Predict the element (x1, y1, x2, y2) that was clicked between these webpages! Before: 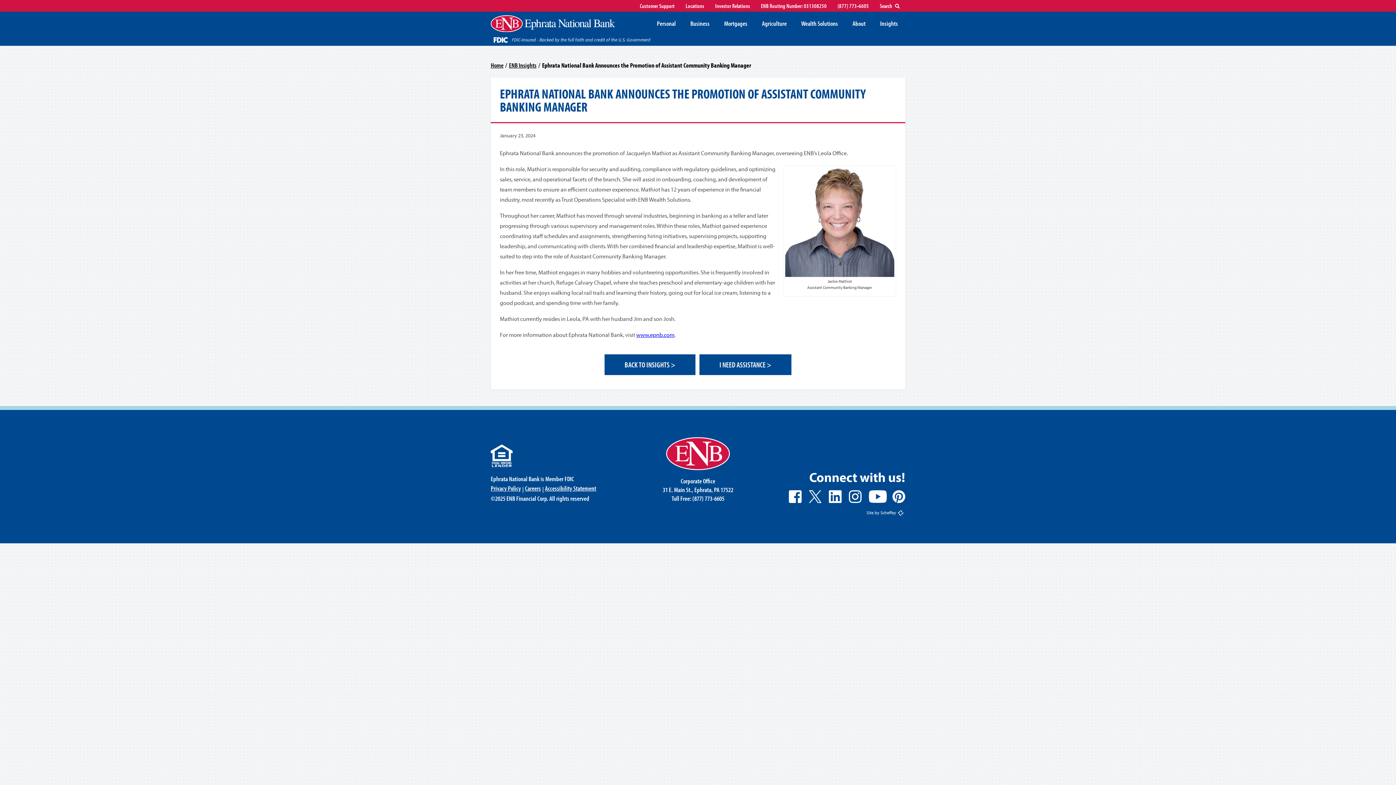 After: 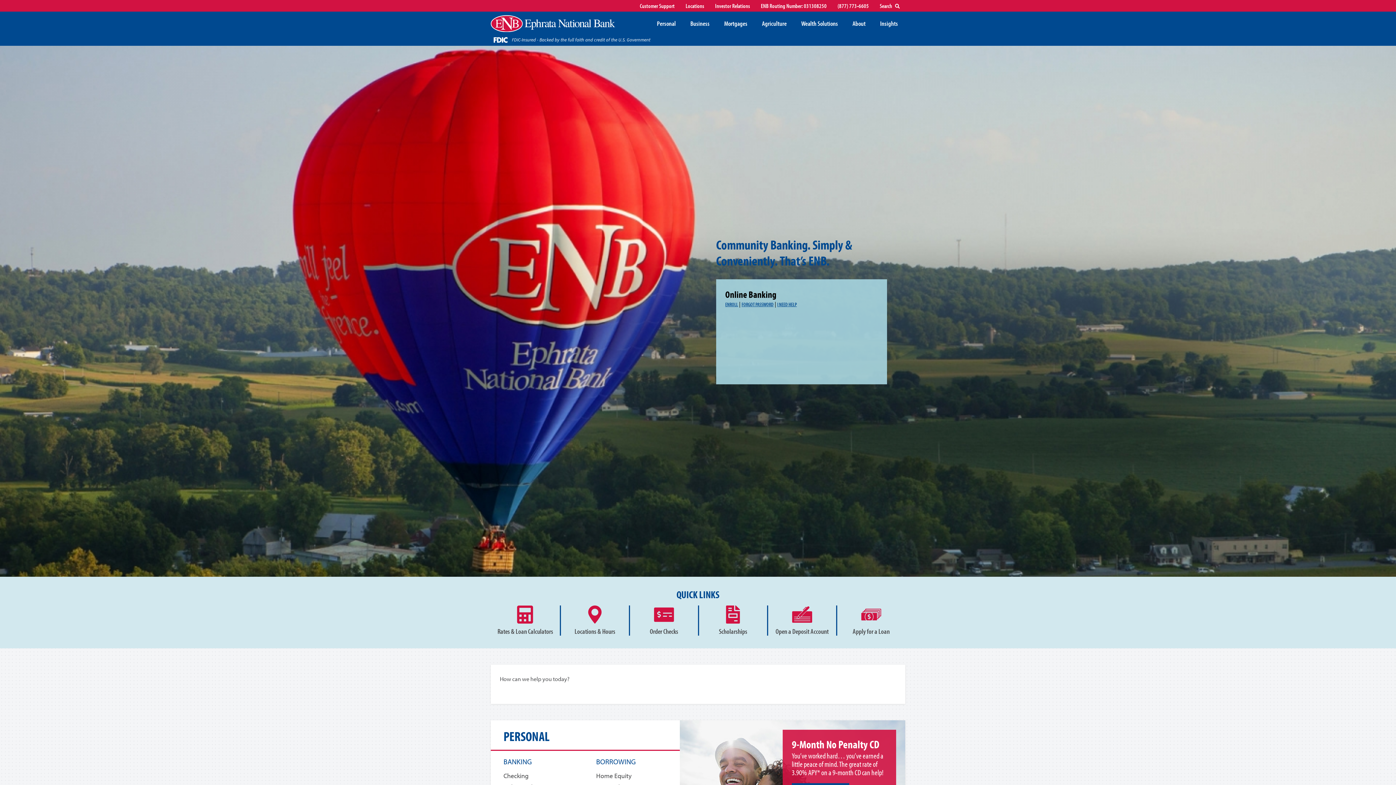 Action: label: www.epnb.com bbox: (636, 331, 674, 338)